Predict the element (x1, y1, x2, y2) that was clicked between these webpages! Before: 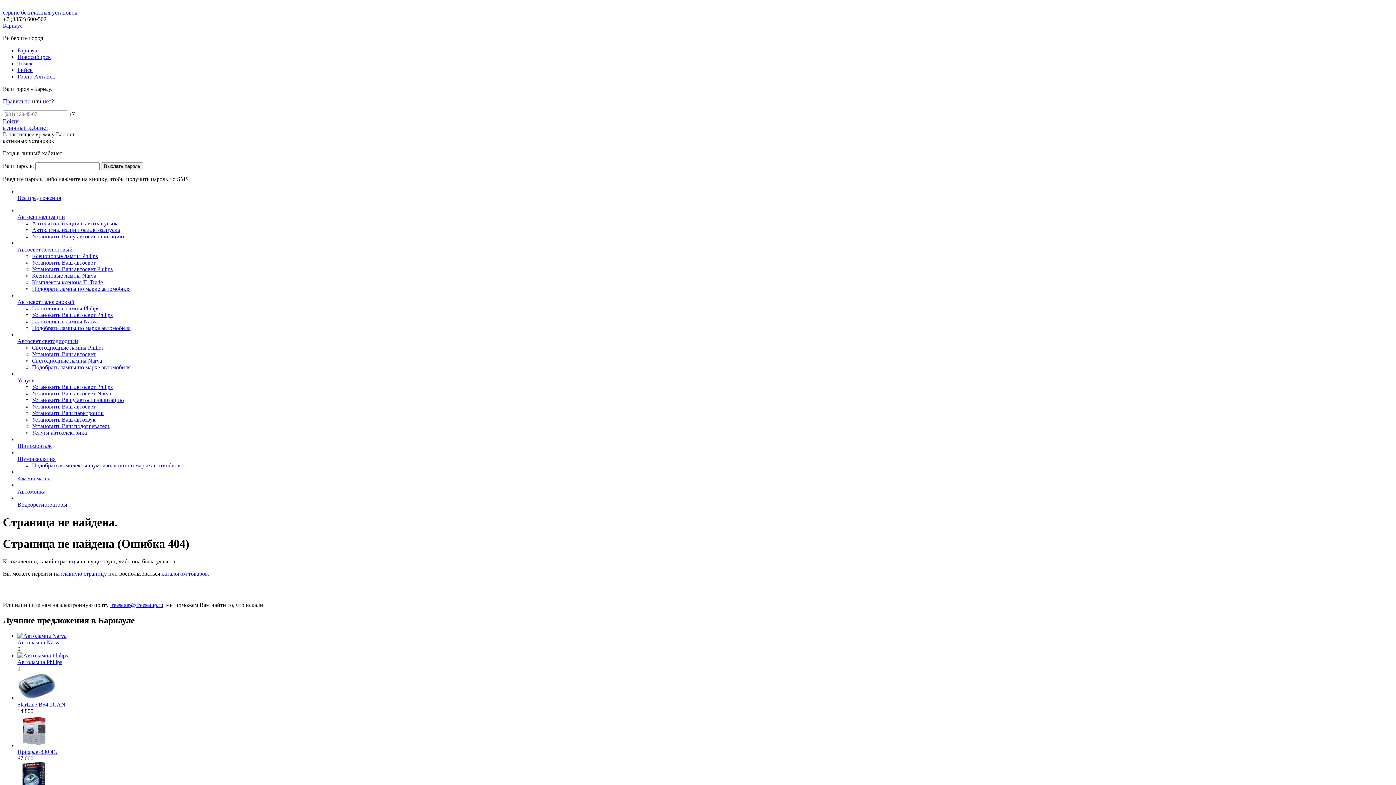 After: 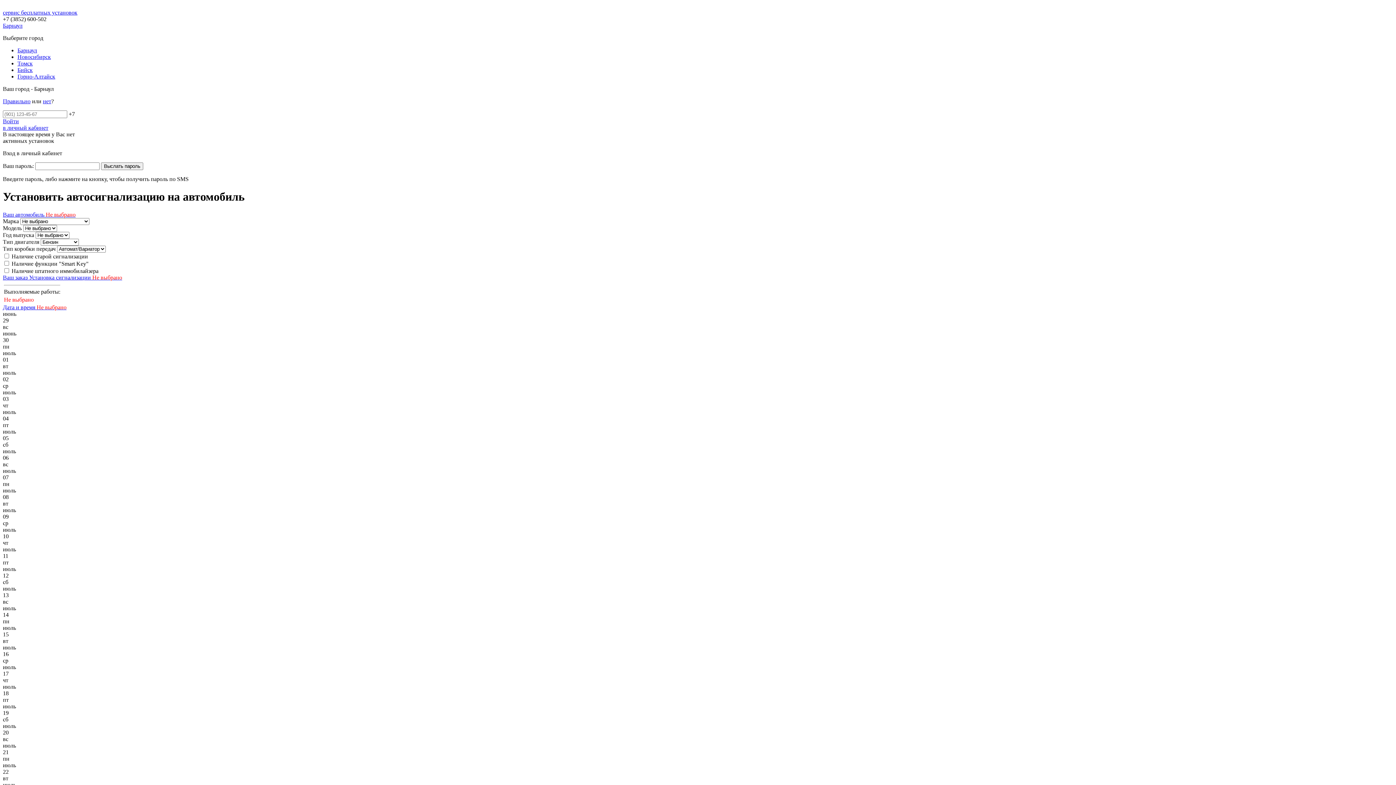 Action: bbox: (32, 397, 124, 403) label: Установить Вашу автосигнализацию